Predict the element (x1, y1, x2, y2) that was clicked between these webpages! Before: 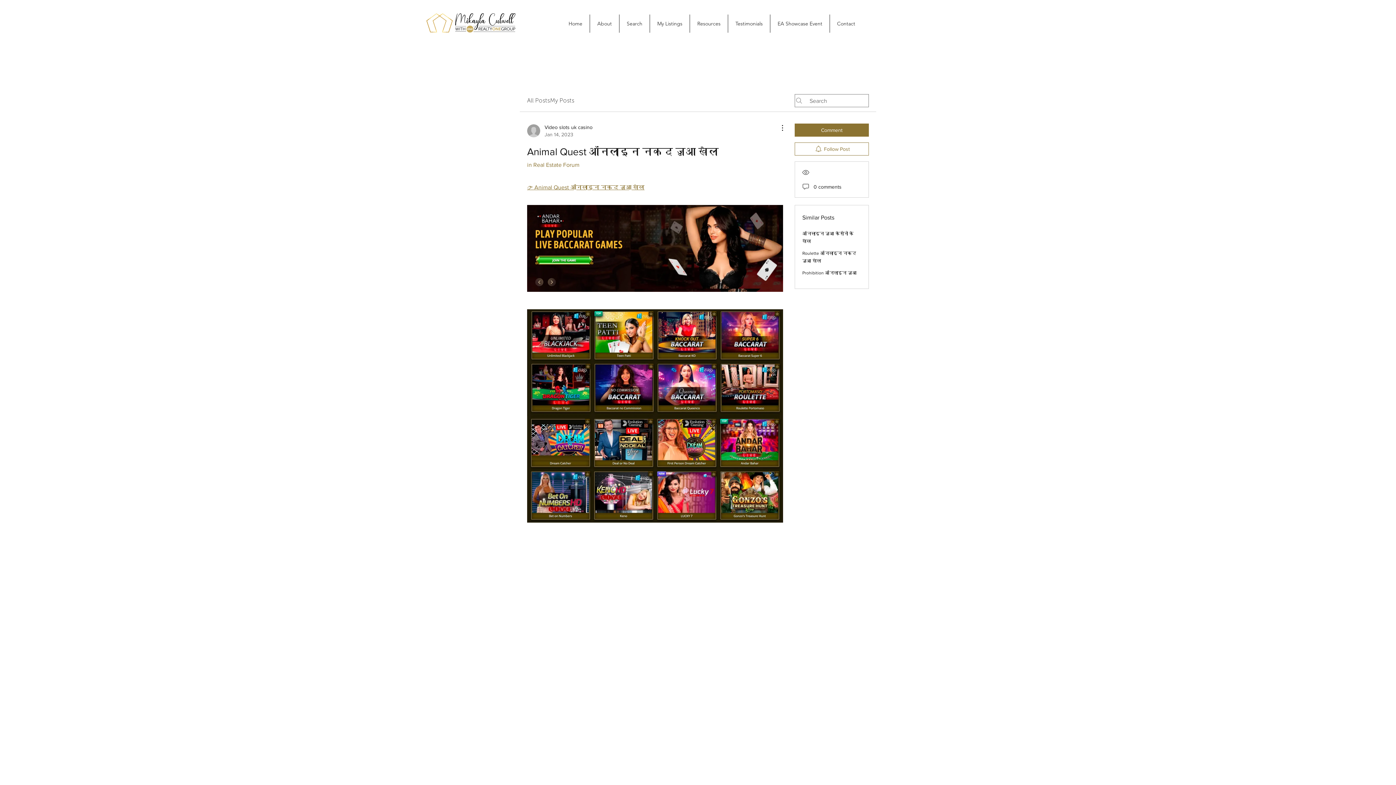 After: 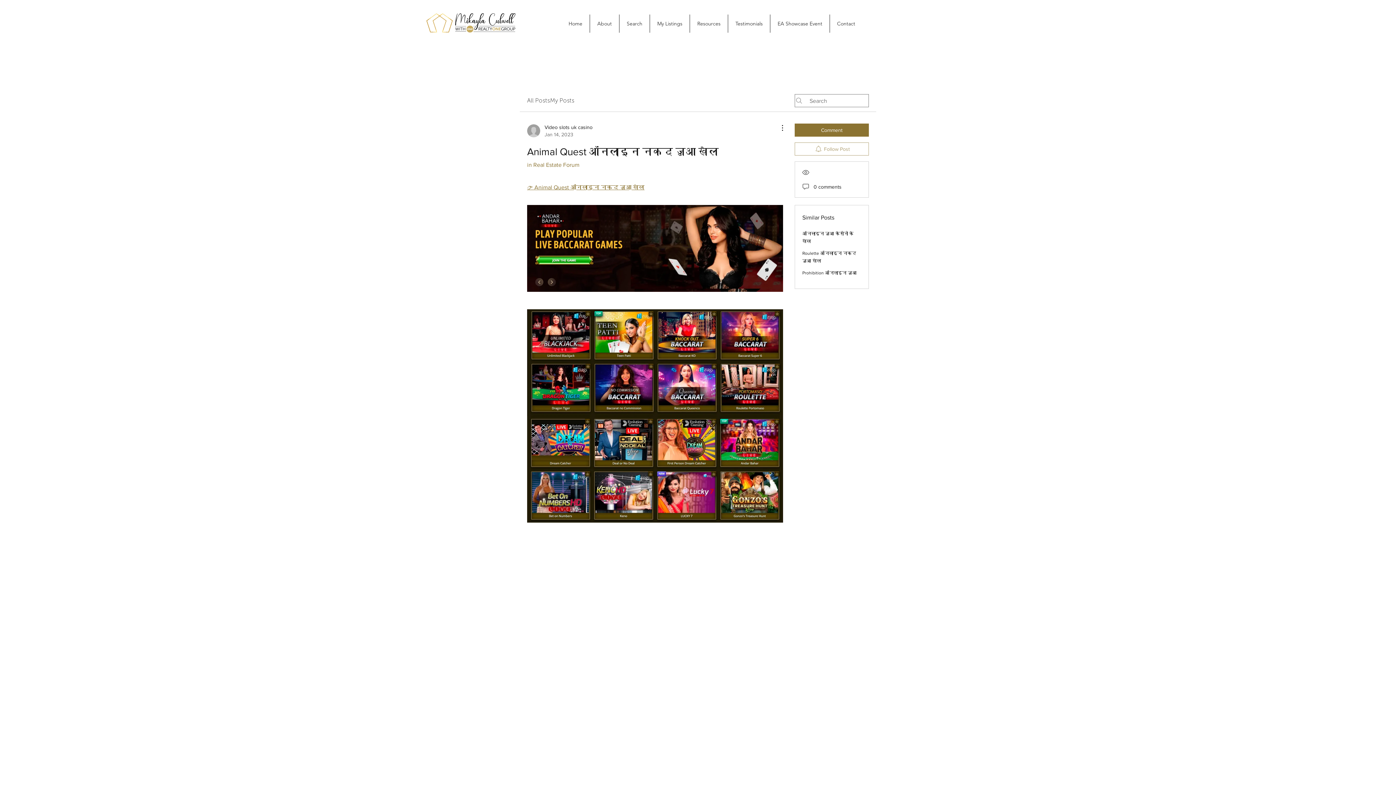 Action: bbox: (794, 142, 869, 155) label: Follow Post